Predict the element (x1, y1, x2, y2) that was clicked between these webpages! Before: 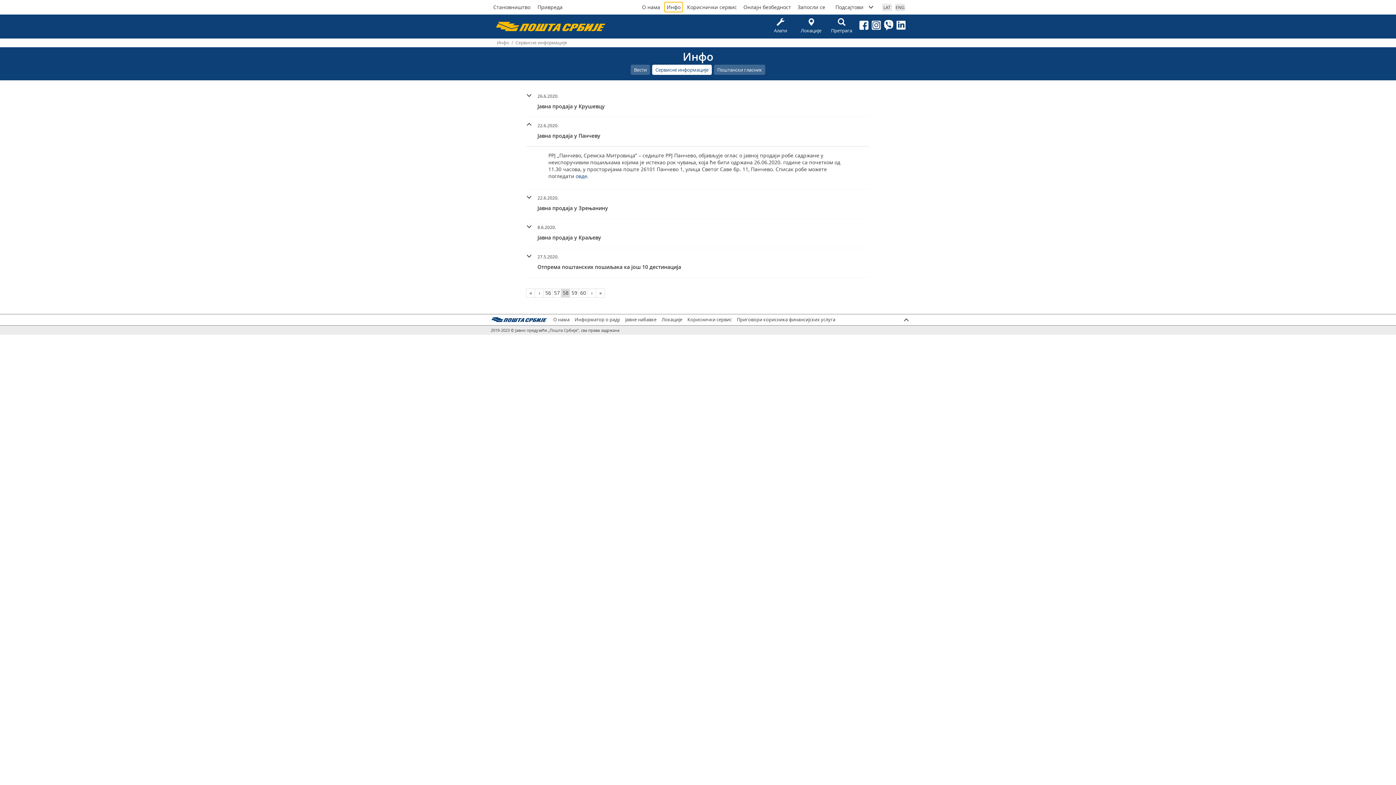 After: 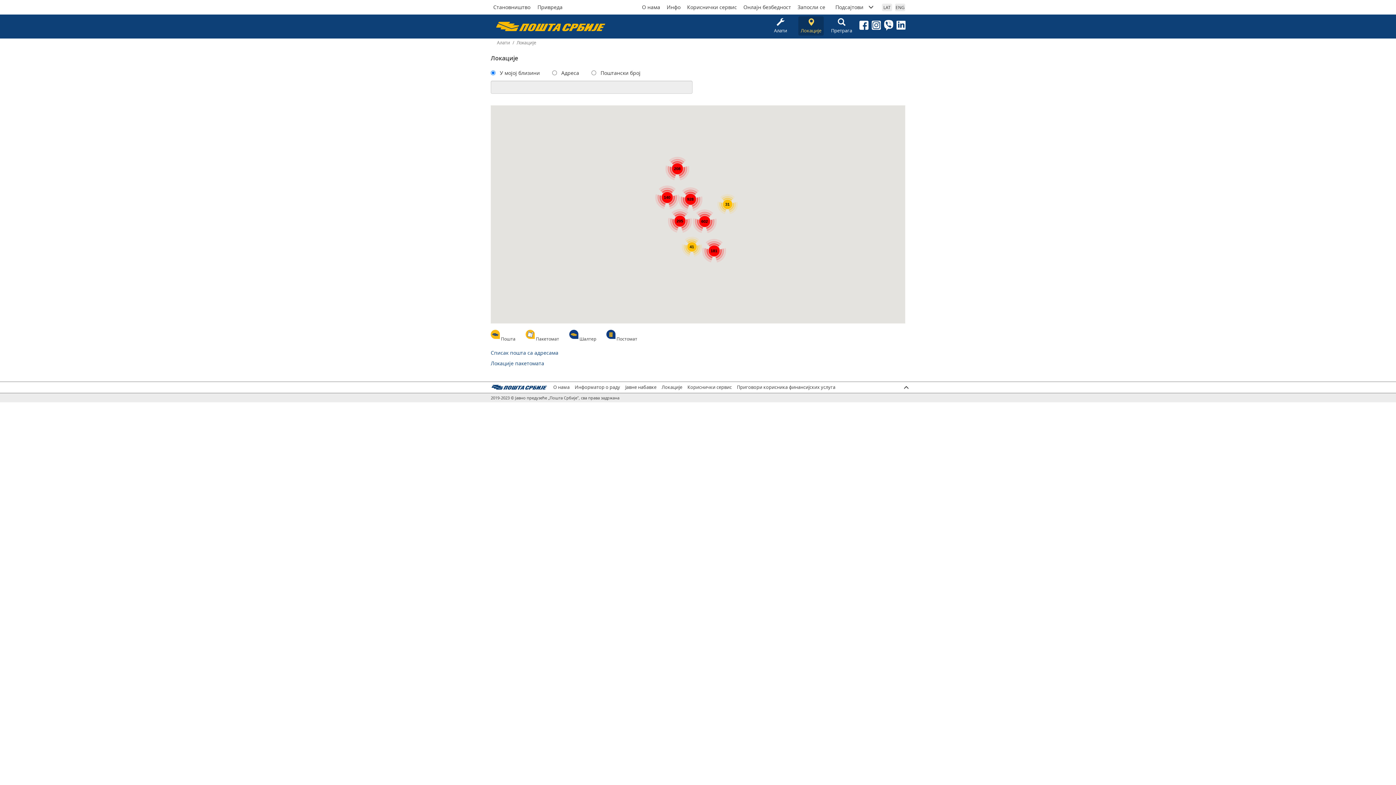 Action: bbox: (661, 316, 682, 322) label: Локације